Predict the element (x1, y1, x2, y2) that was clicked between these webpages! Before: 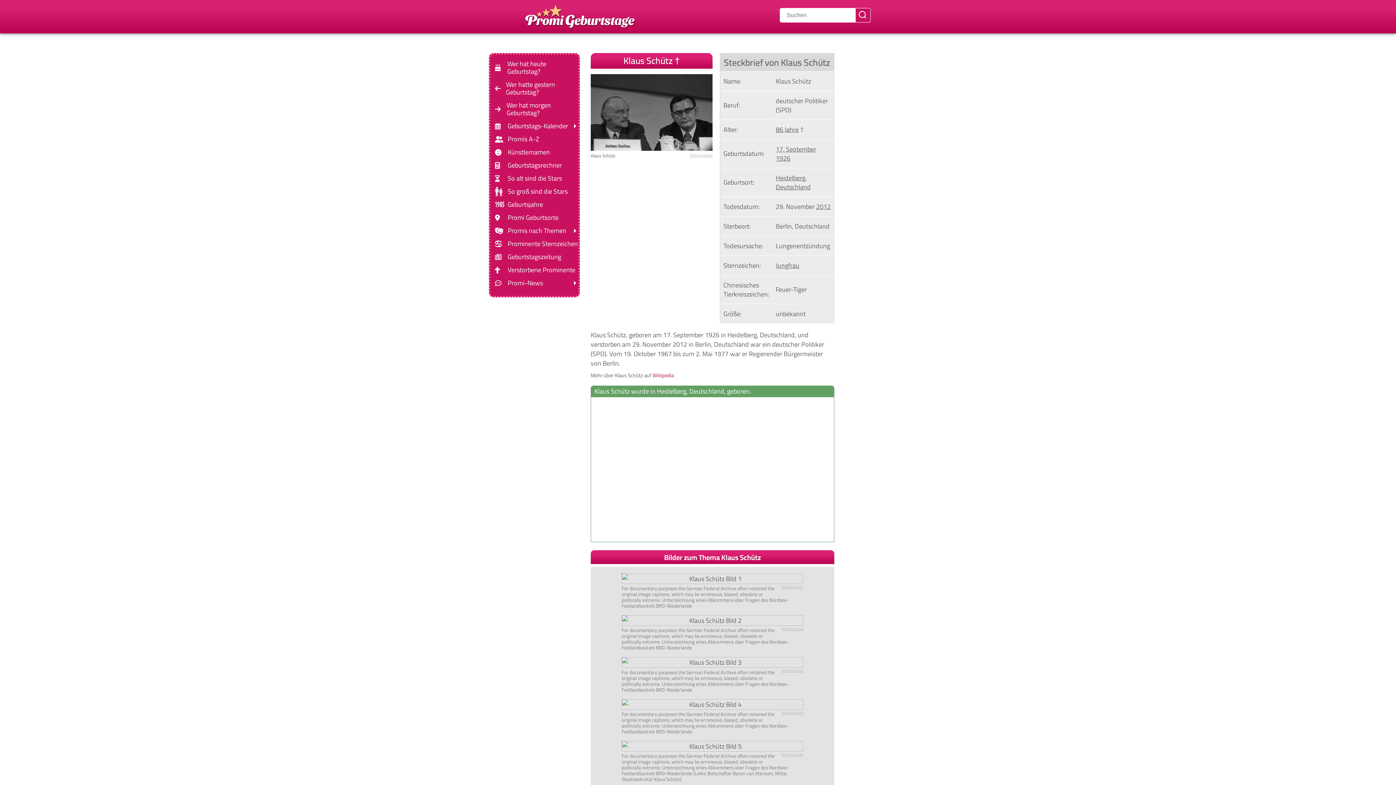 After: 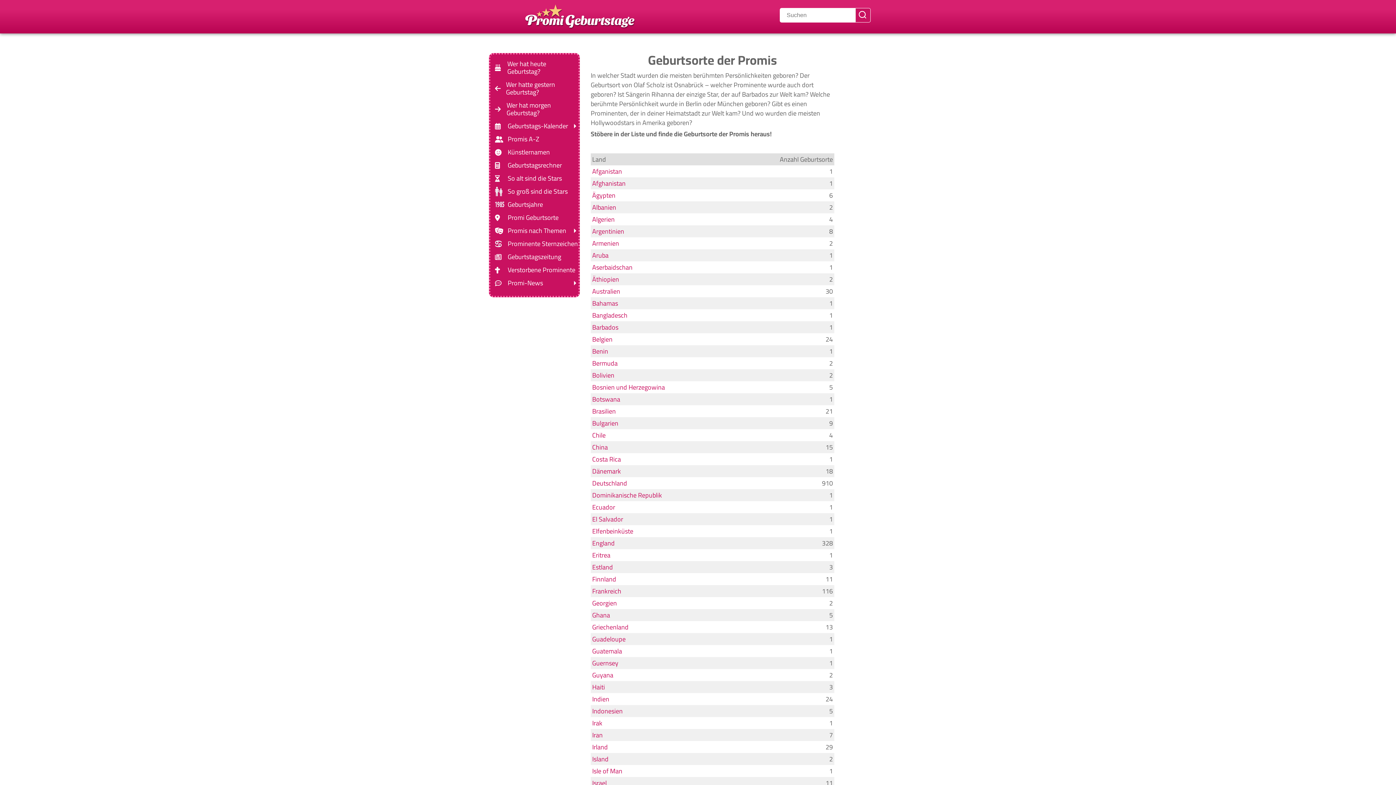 Action: label: Promi Geburtsorte bbox: (507, 212, 558, 222)